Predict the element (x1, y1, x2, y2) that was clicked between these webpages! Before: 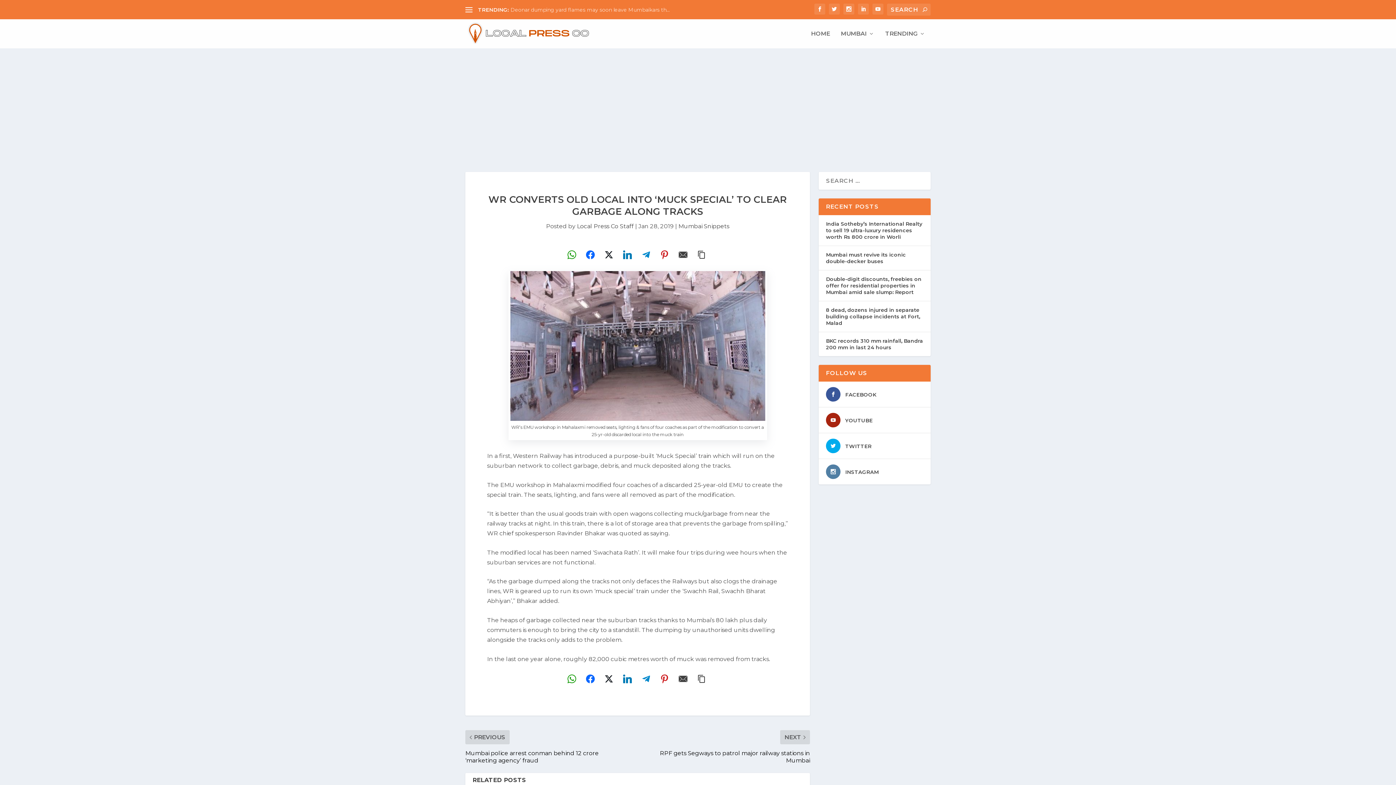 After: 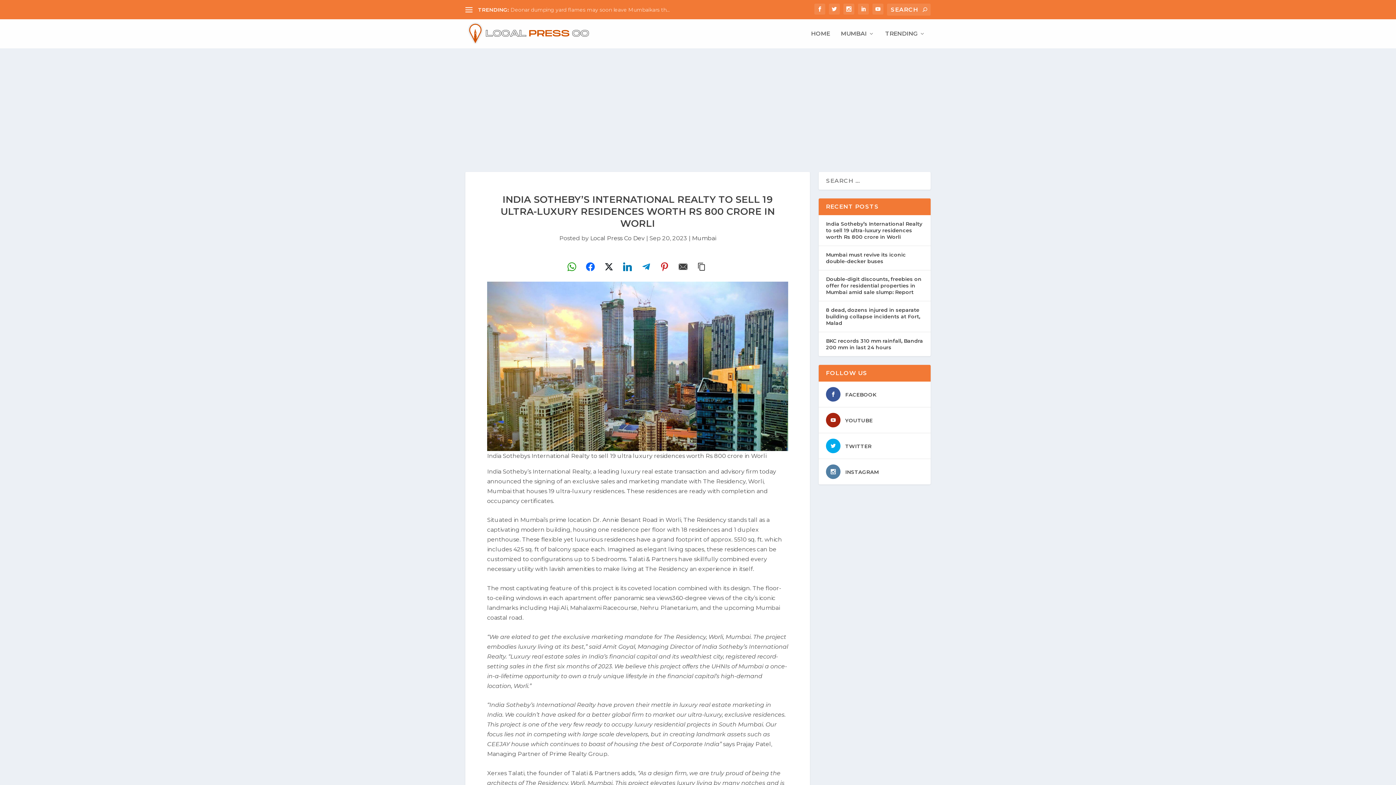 Action: bbox: (826, 220, 922, 240) label: India Sotheby’s International Realty to sell 19 ultra-luxury residences worth Rs 800 crore in Worli